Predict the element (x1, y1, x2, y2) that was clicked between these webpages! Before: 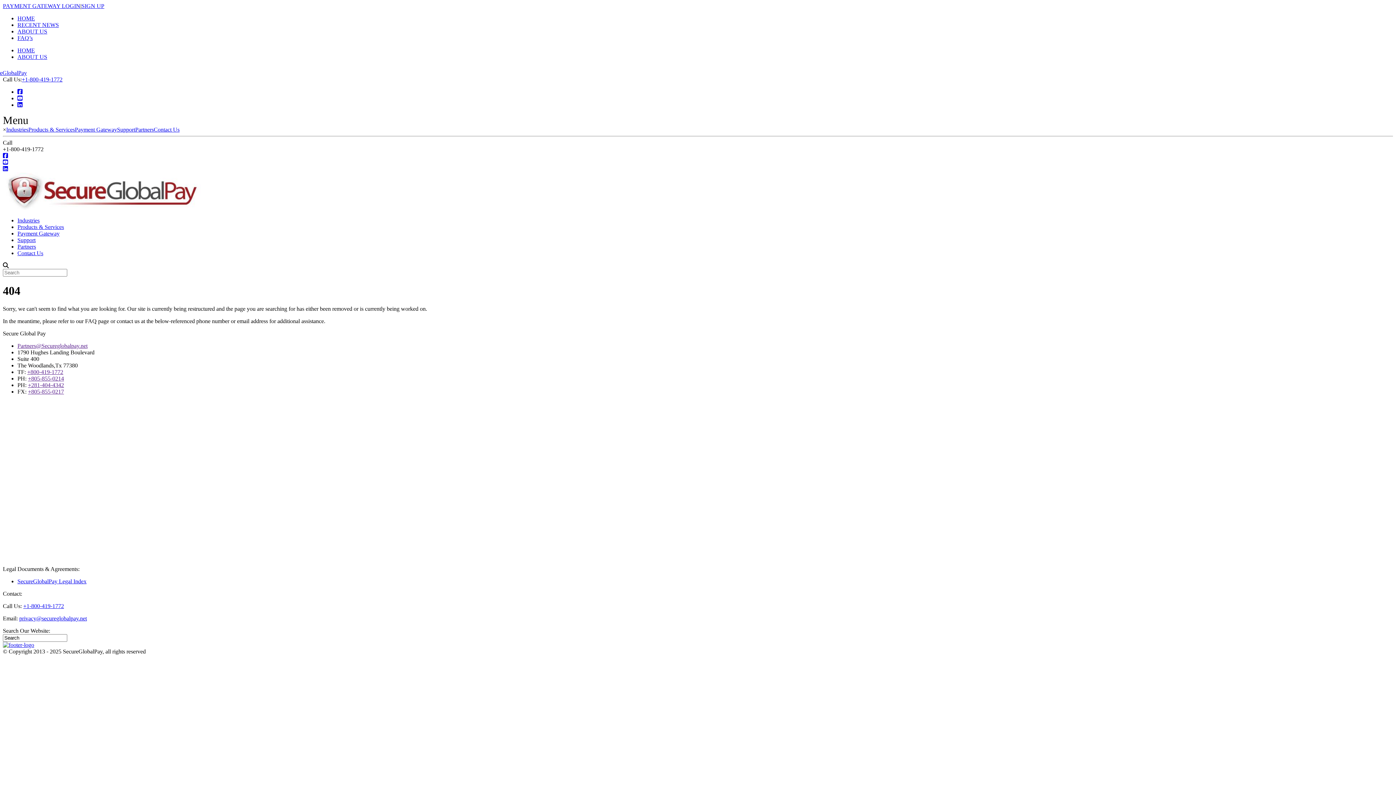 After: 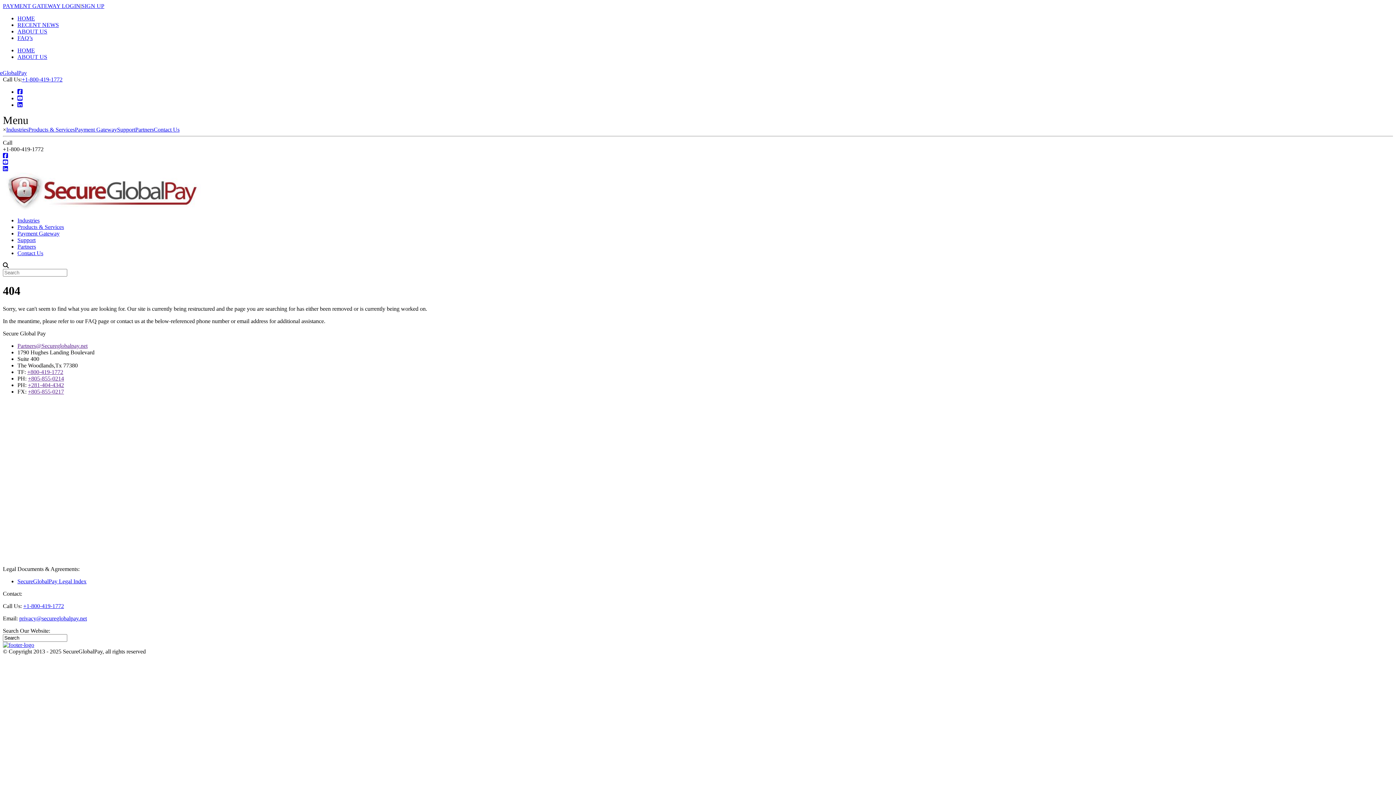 Action: label: Youtube bbox: (2, 159, 8, 165)